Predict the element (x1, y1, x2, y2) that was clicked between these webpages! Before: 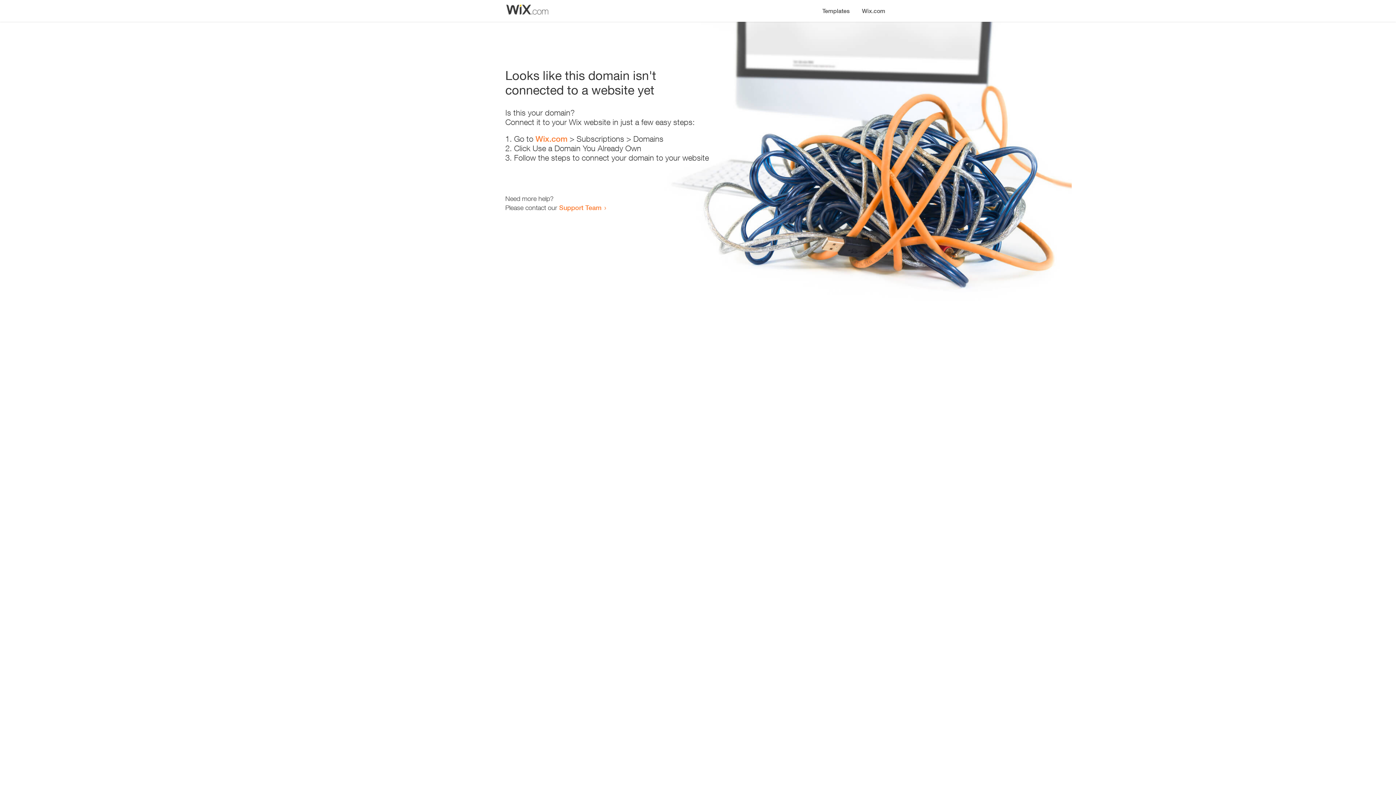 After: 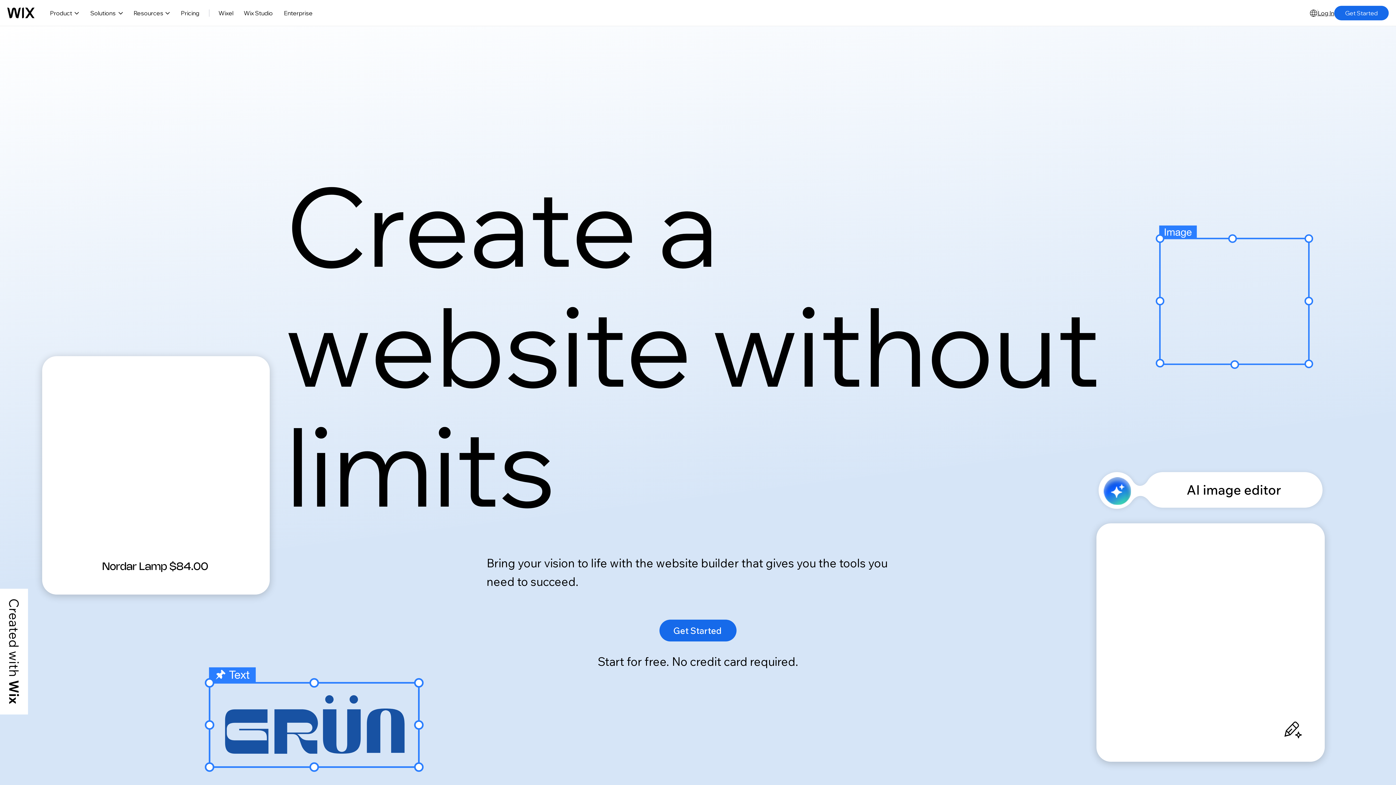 Action: label: Wix.com bbox: (535, 134, 567, 143)